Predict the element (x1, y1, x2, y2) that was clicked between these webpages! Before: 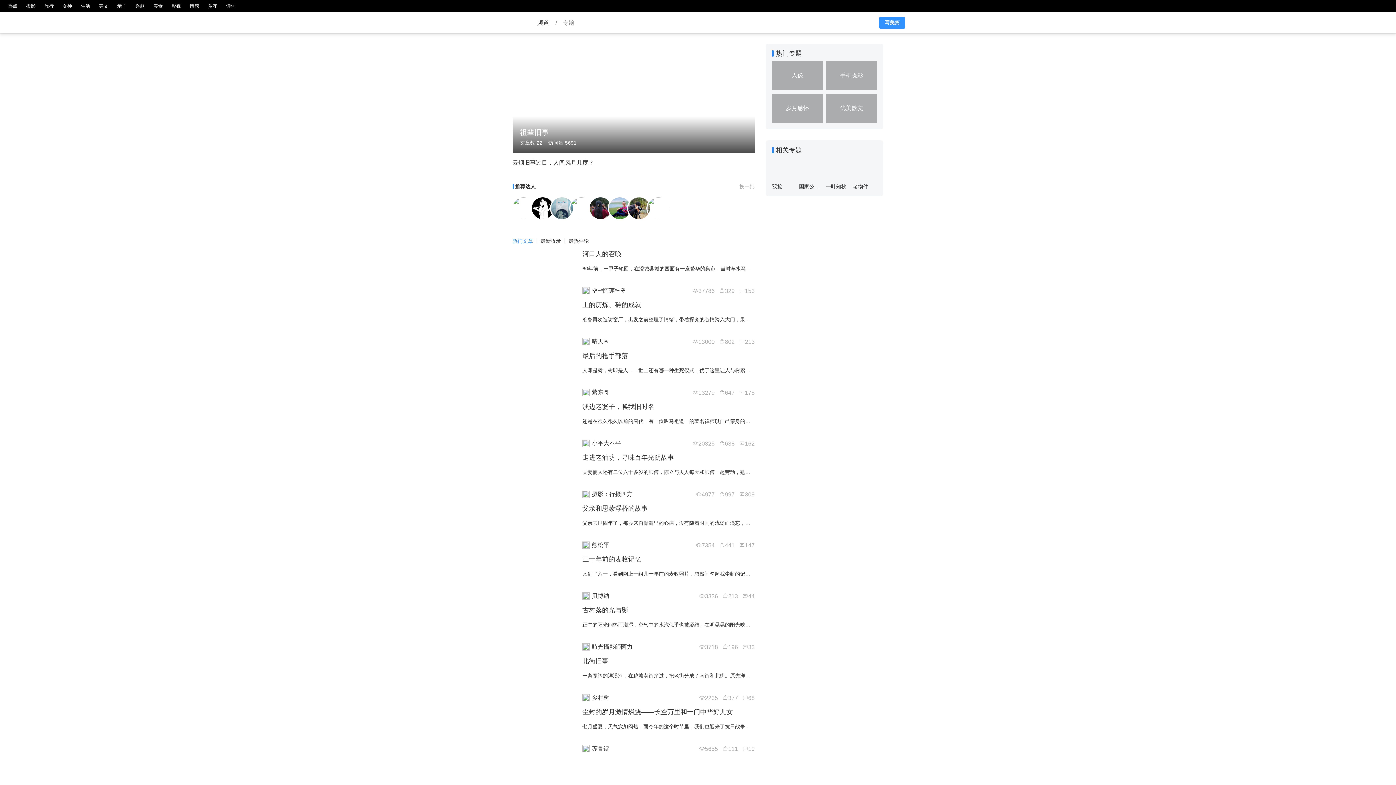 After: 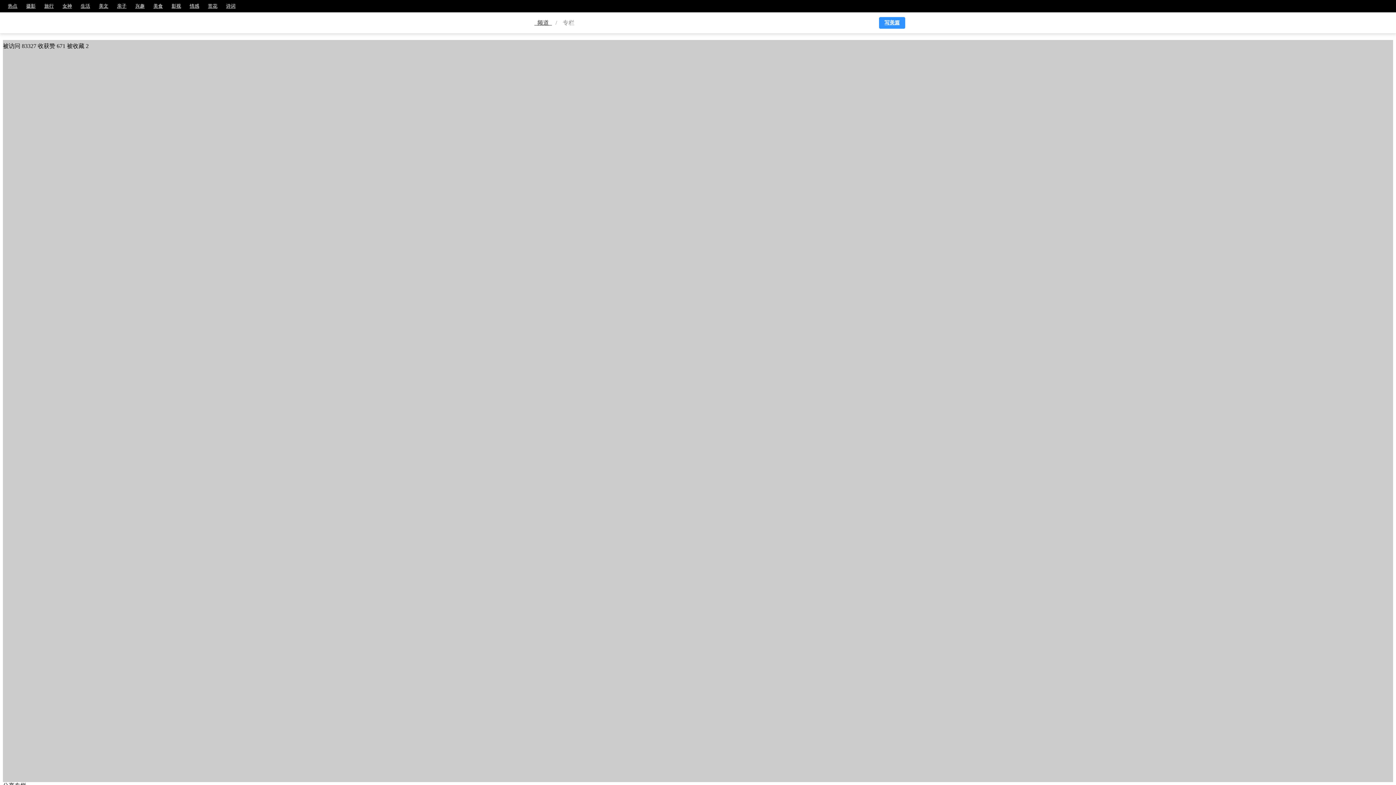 Action: bbox: (592, 287, 626, 293) label: 🌹~*阿莲*~🌹